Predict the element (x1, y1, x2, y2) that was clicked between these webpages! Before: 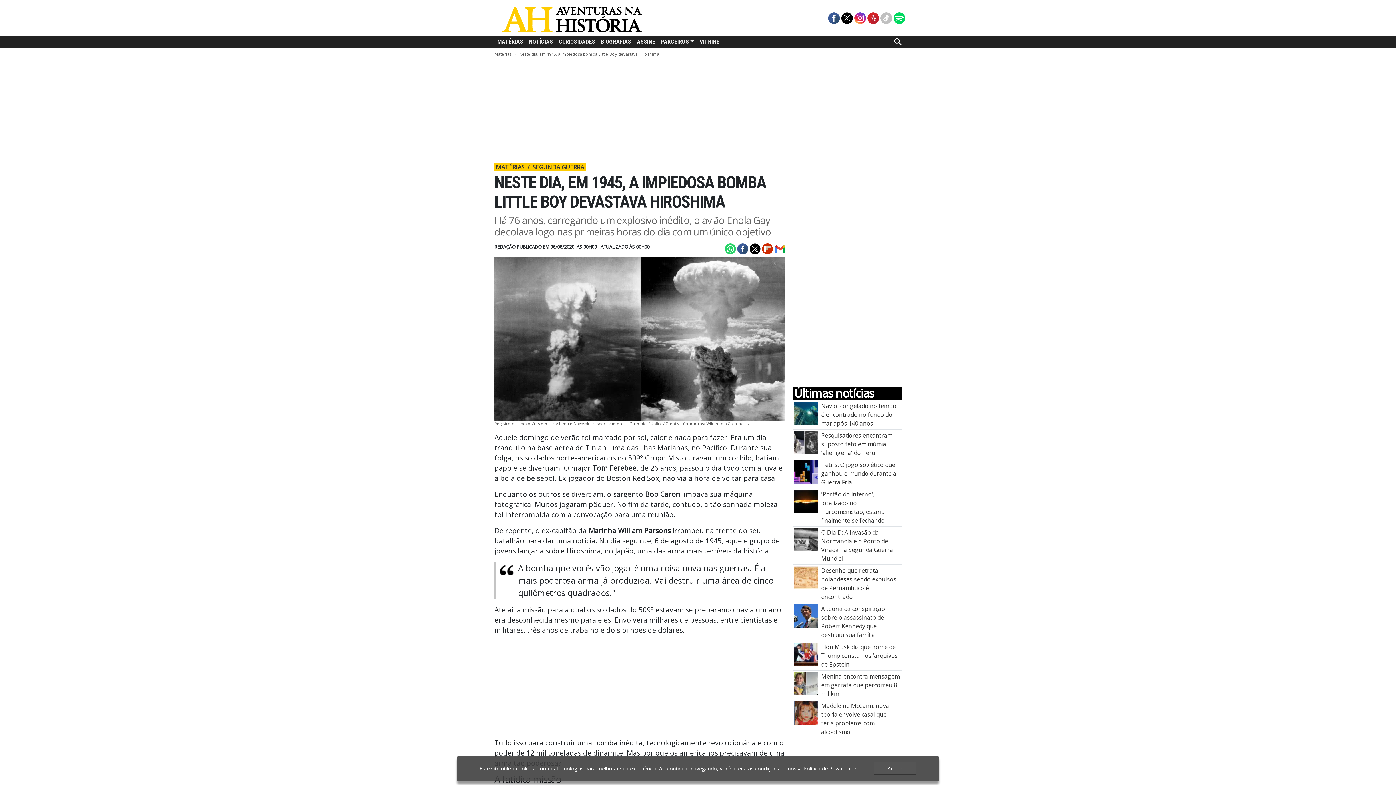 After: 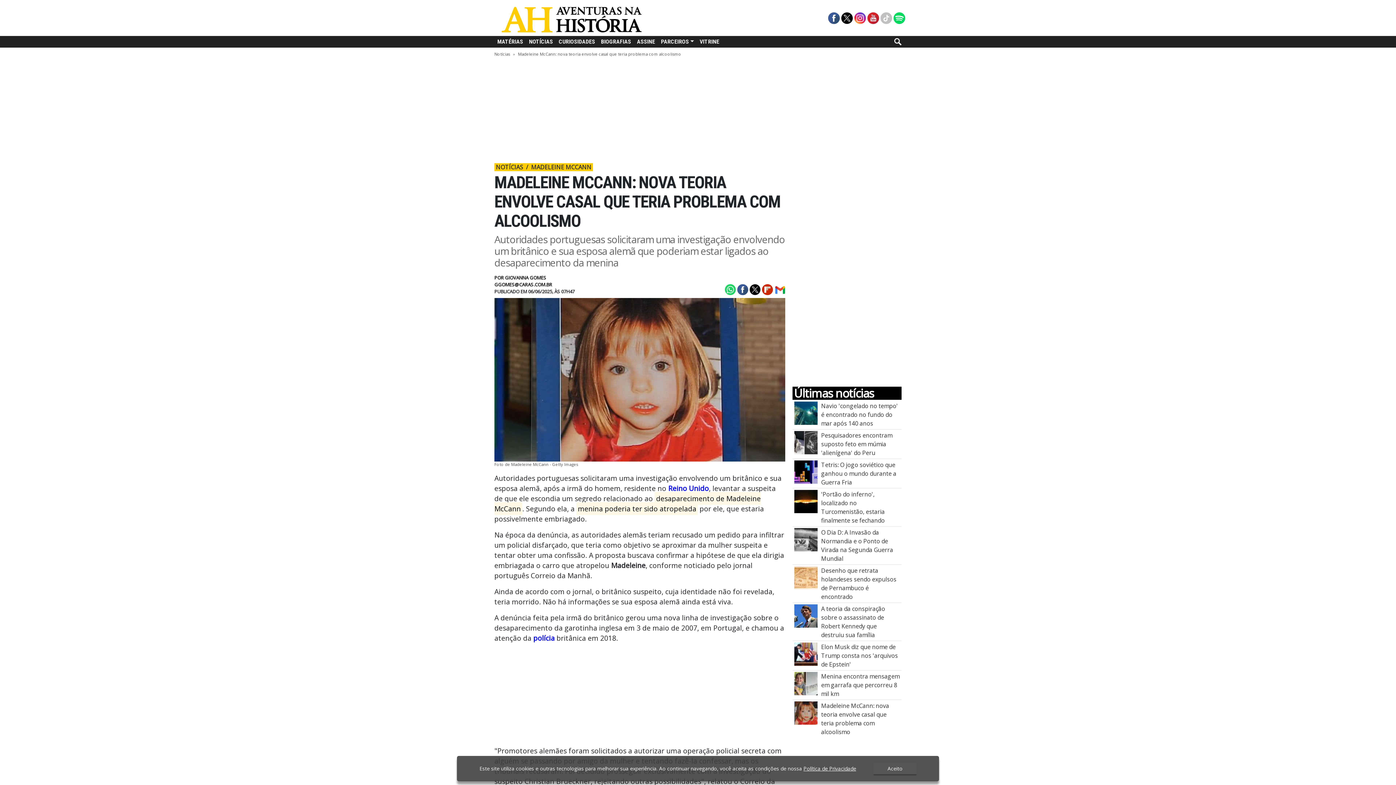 Action: label: Madeleine McCann: nova teoria envolve casal que teria problema com alcoolismo bbox: (794, 708, 817, 716)